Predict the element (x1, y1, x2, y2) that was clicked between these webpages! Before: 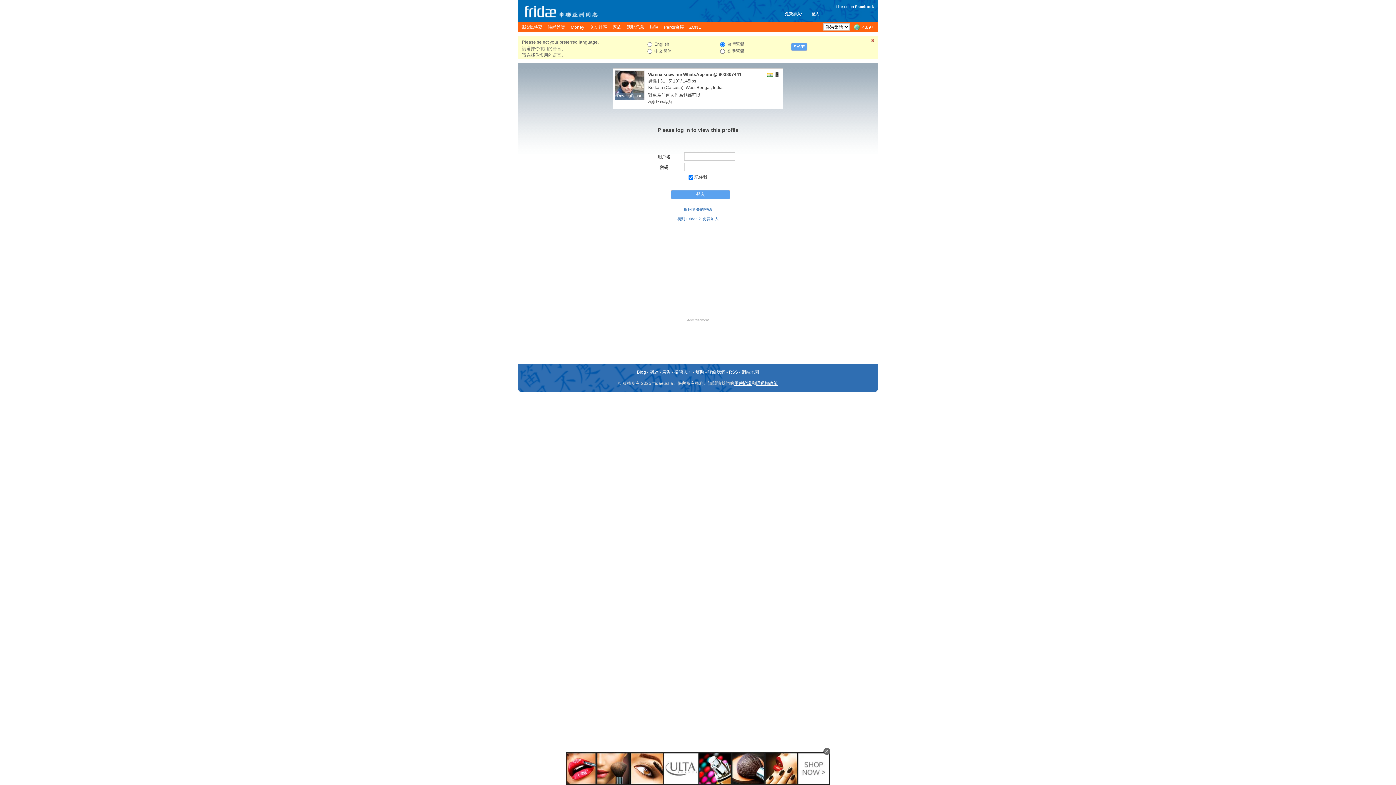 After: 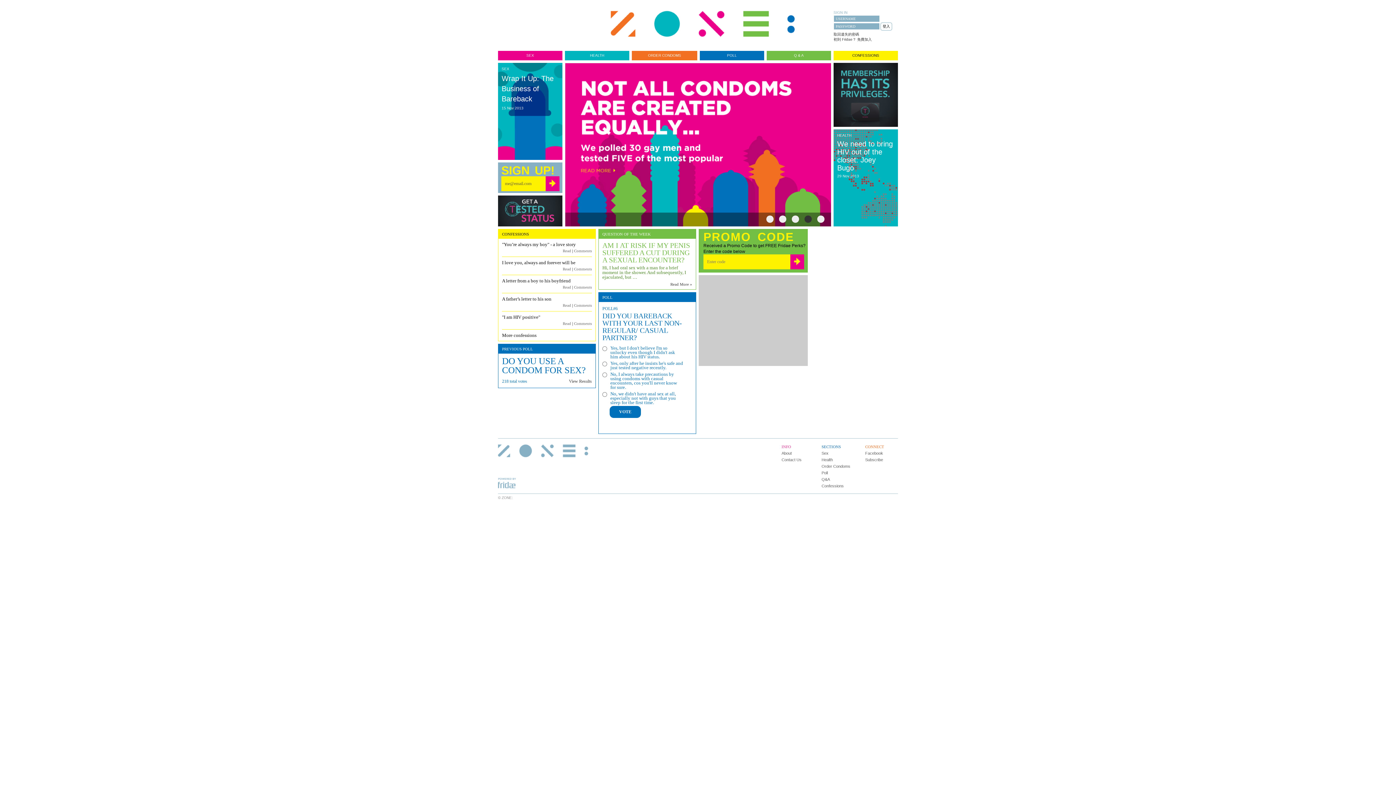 Action: bbox: (689, 21, 702, 32) label: ZONE: